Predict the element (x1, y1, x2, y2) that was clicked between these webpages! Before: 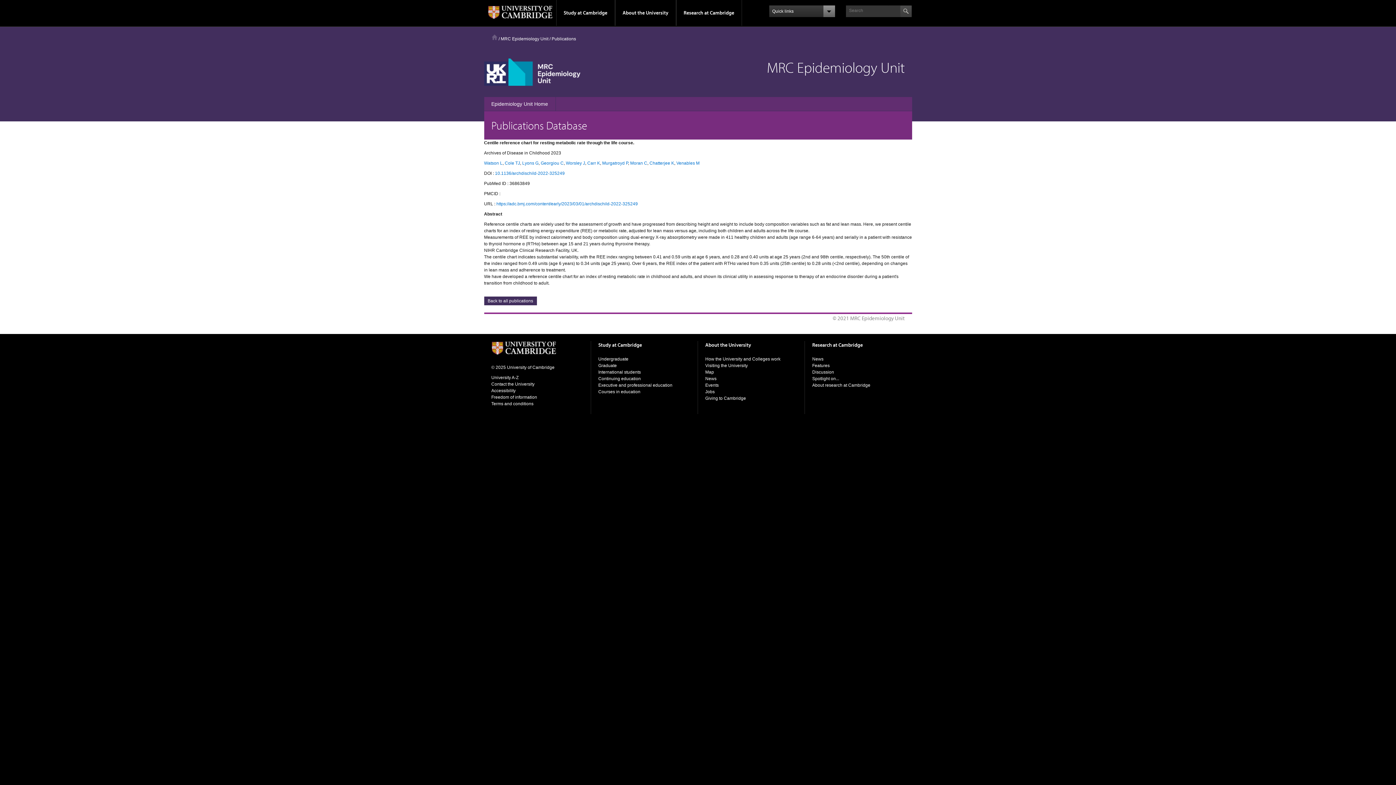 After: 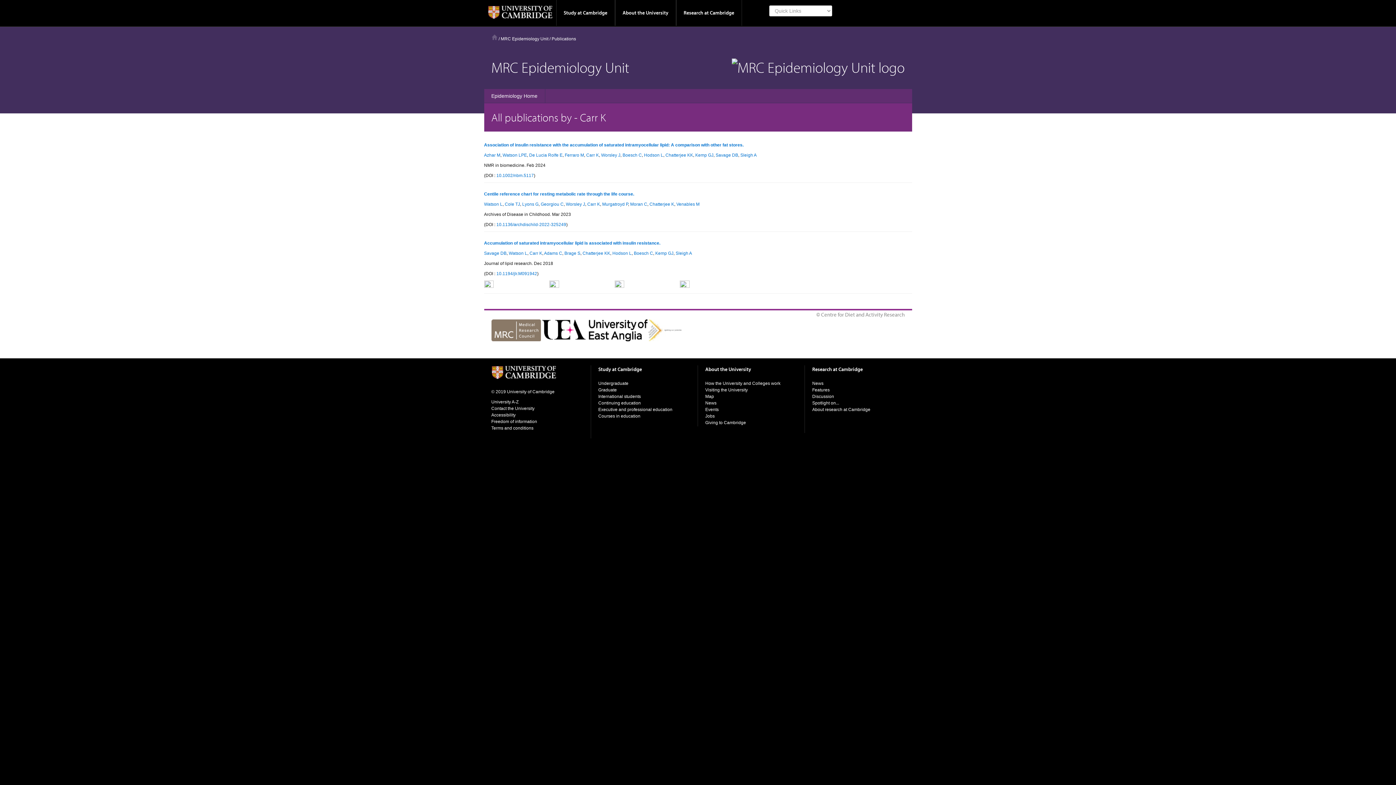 Action: label: Carr K bbox: (587, 160, 600, 165)